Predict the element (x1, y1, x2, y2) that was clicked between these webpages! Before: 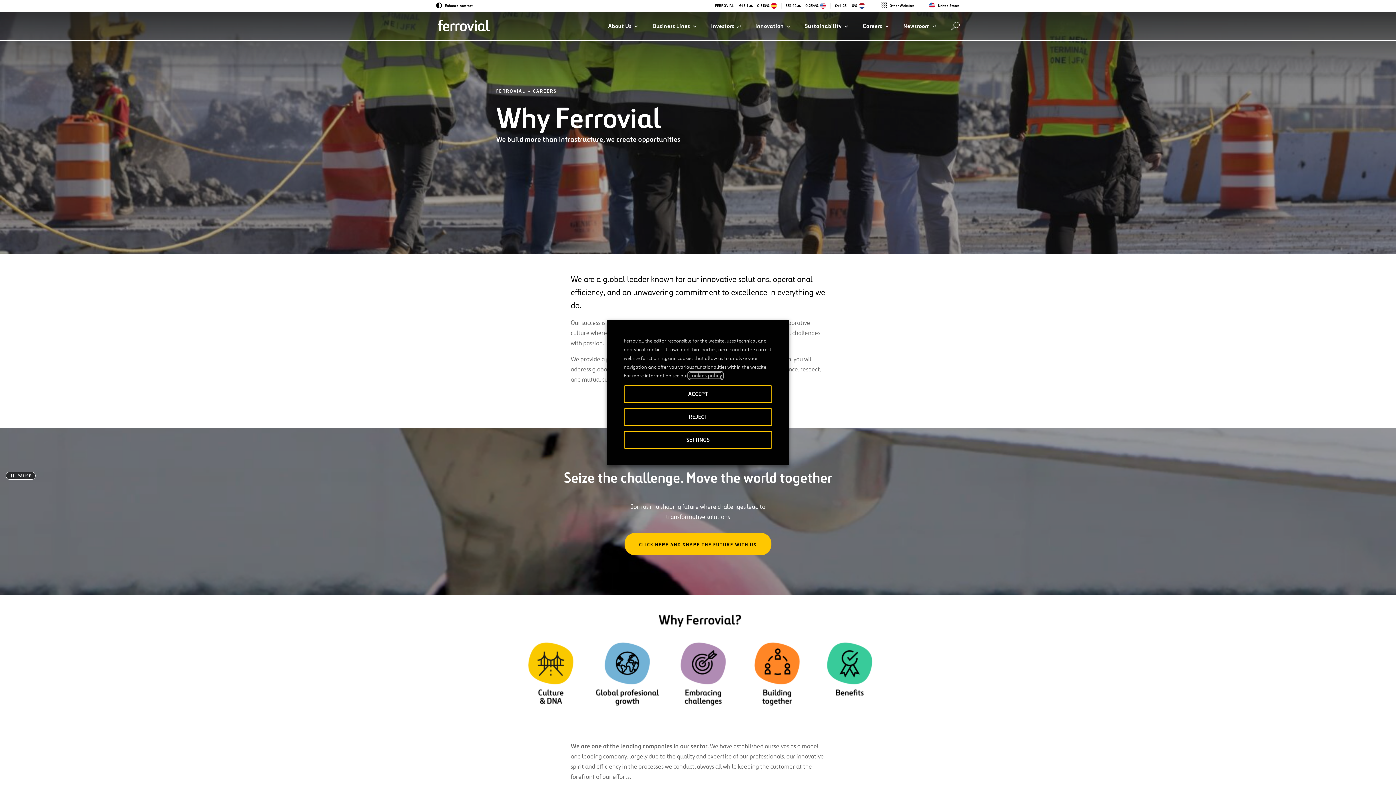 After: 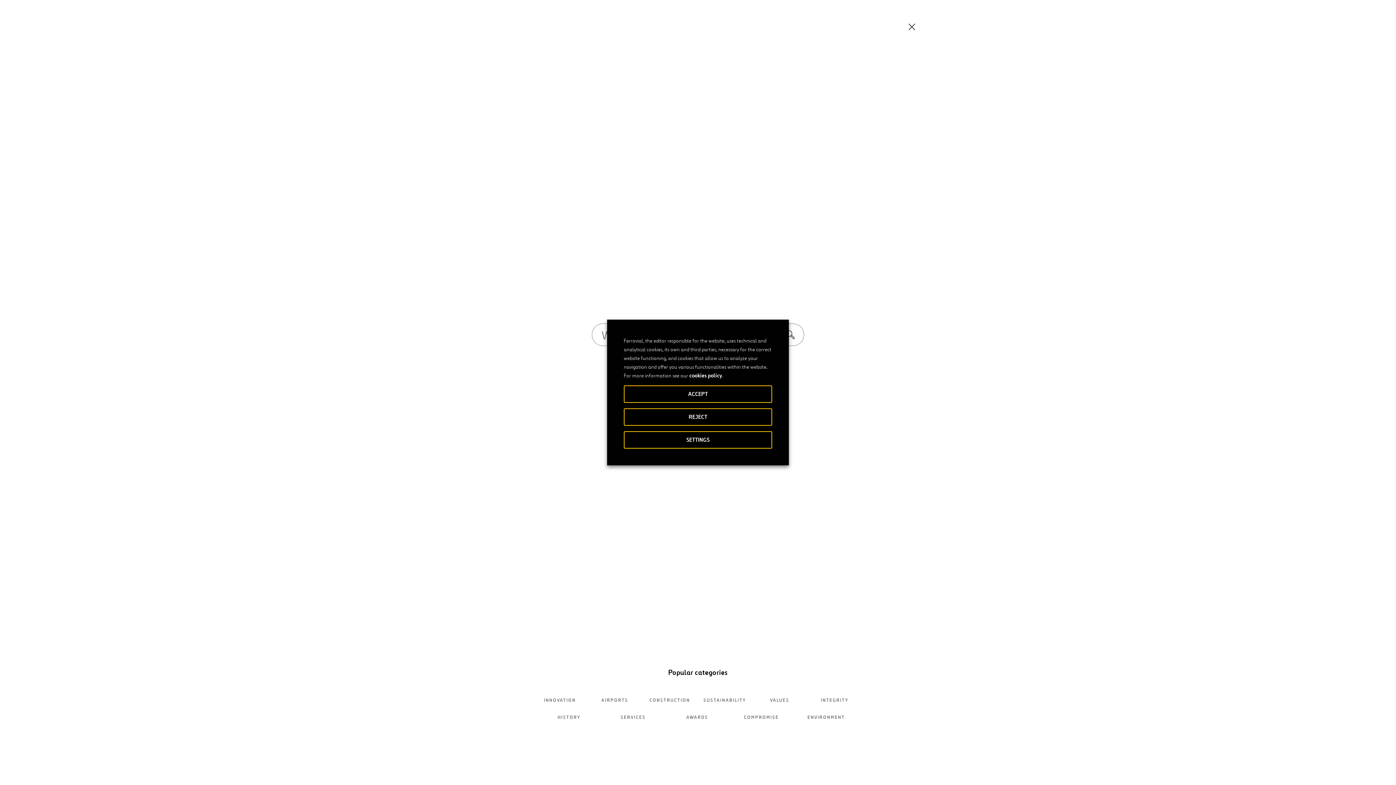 Action: bbox: (944, 18, 967, 34) label: Search